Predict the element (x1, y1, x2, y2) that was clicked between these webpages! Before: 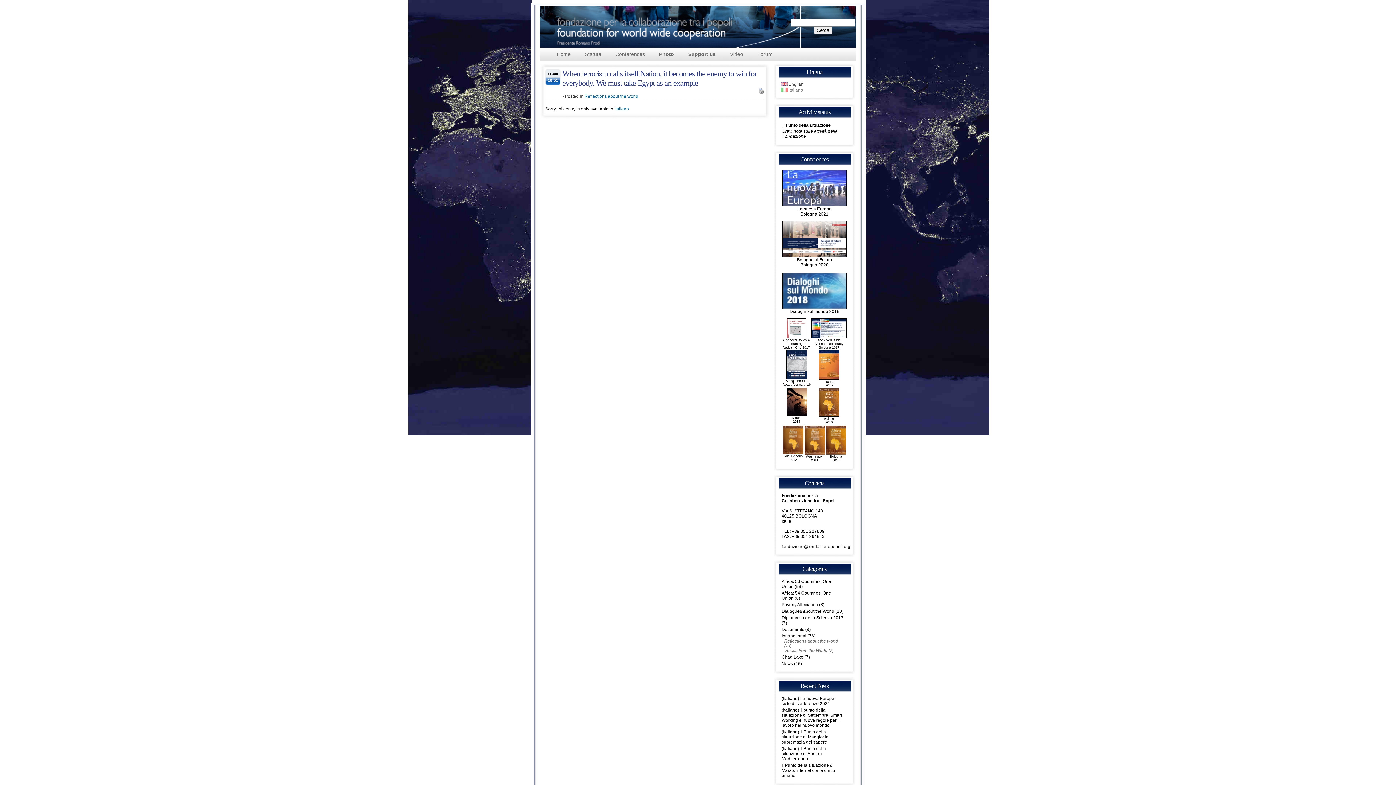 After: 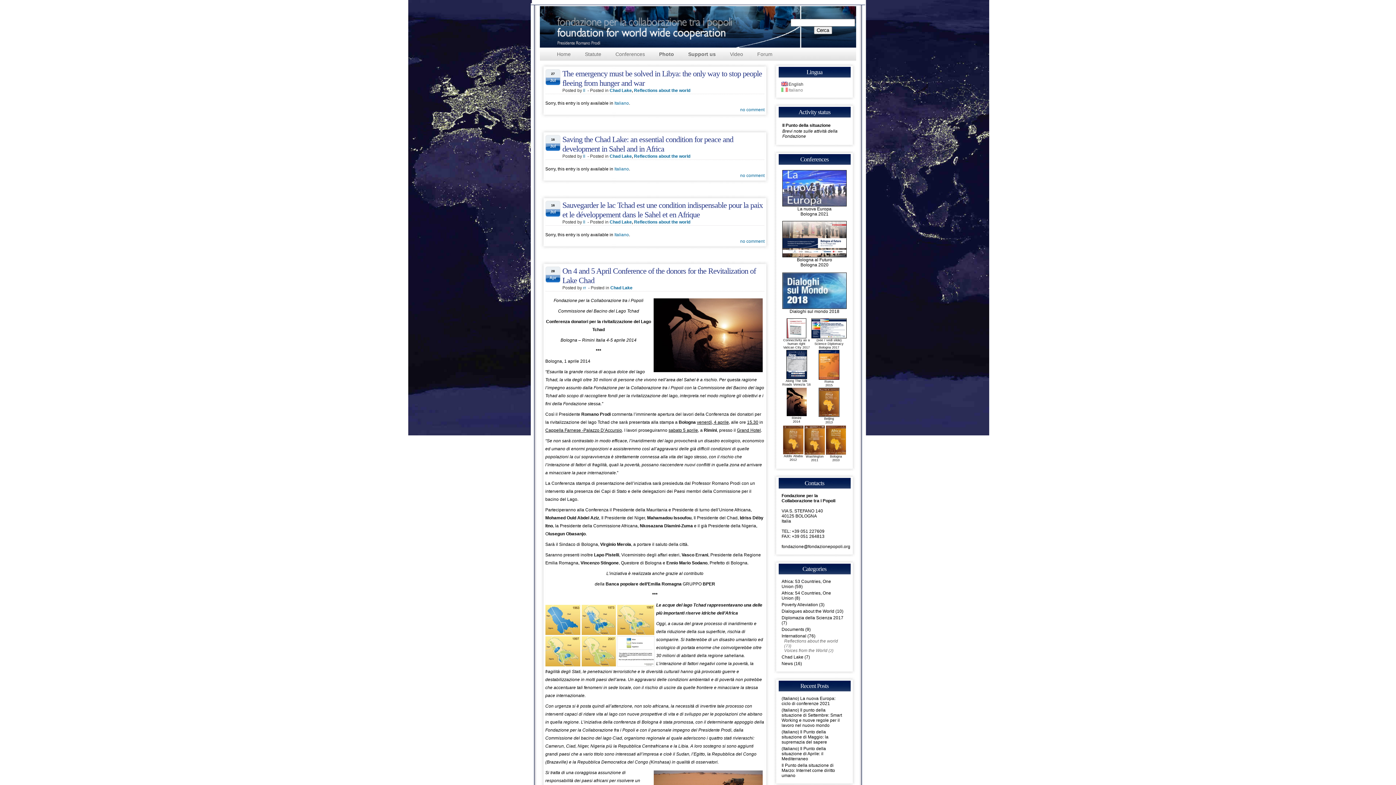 Action: bbox: (781, 654, 803, 660) label: Chad Lake